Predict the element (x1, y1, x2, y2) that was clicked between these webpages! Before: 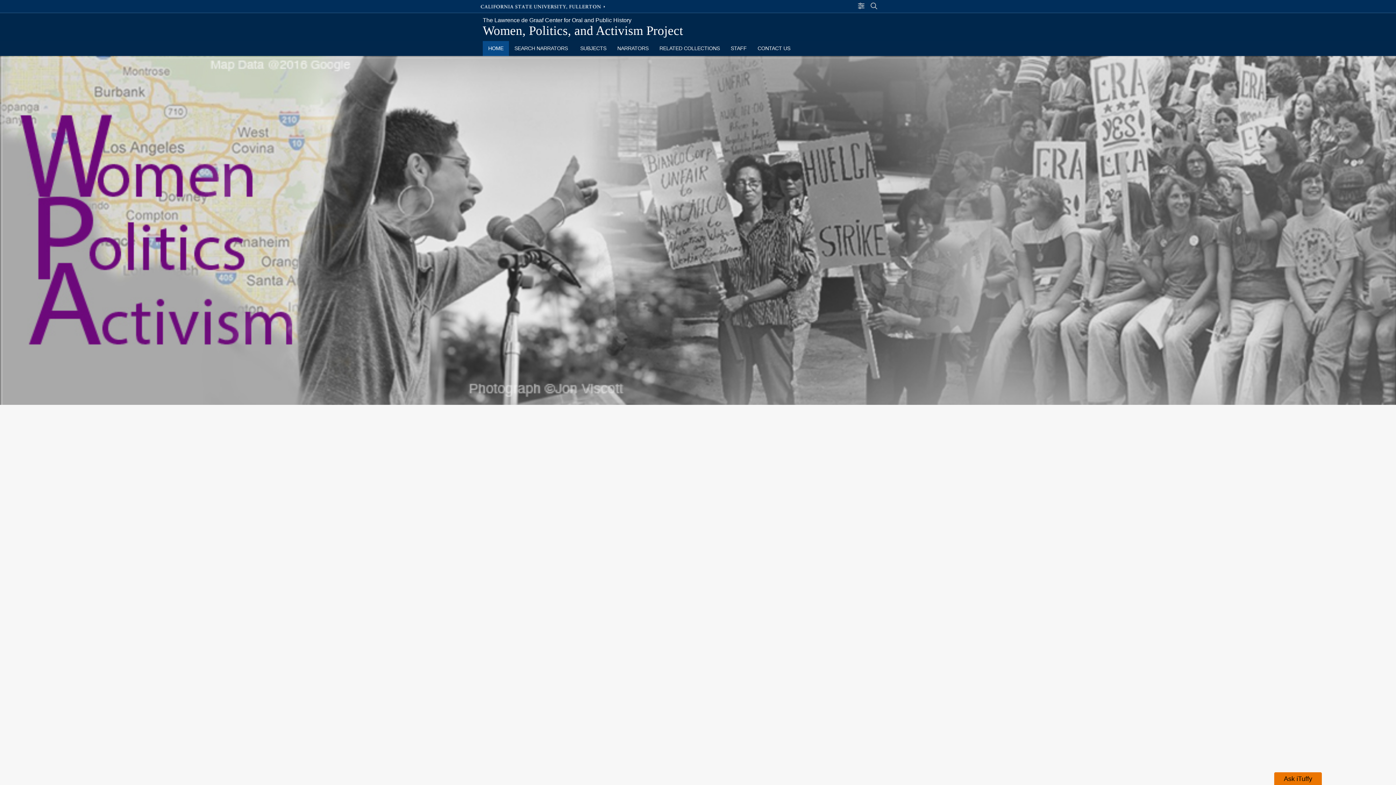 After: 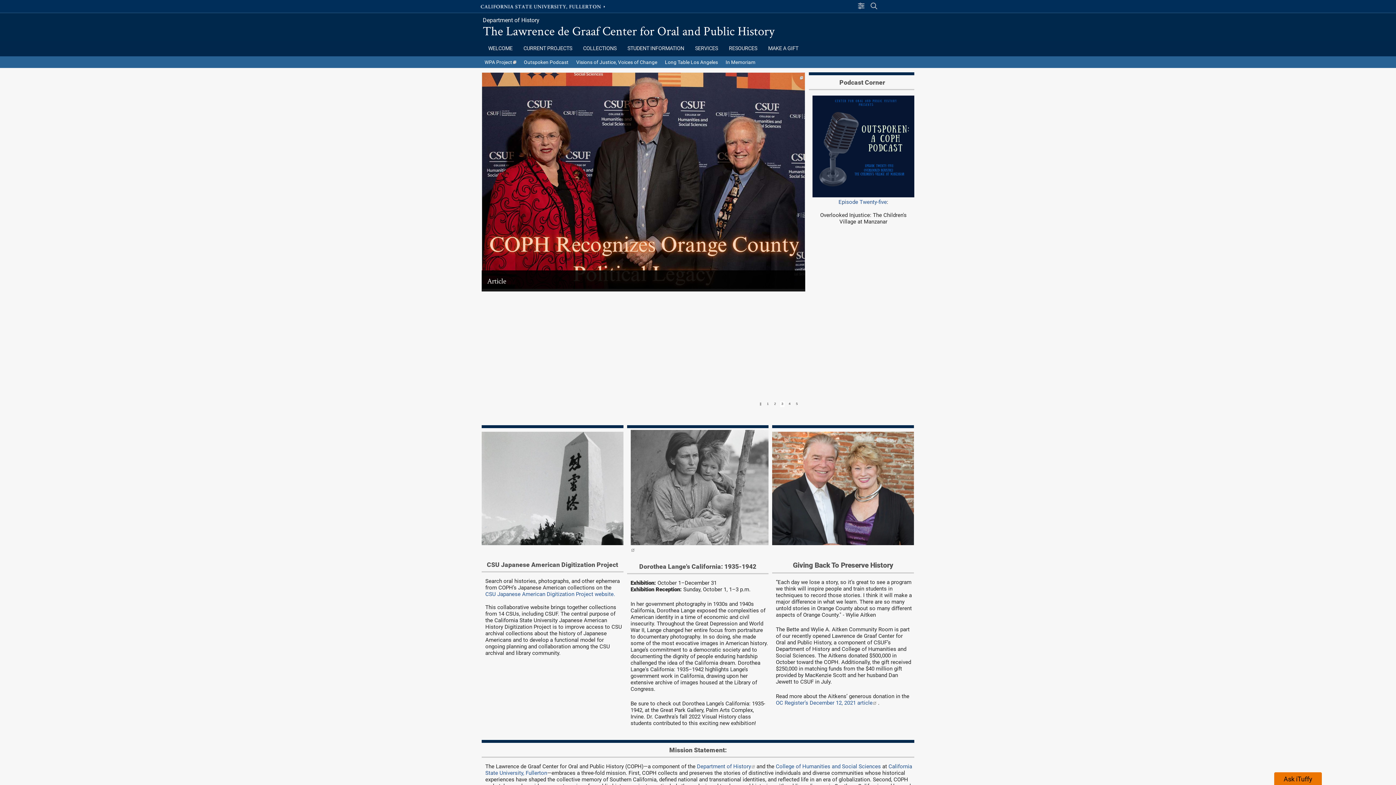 Action: bbox: (482, 12, 635, 23) label: The Lawrence de Graaf Center for Oral and Public History